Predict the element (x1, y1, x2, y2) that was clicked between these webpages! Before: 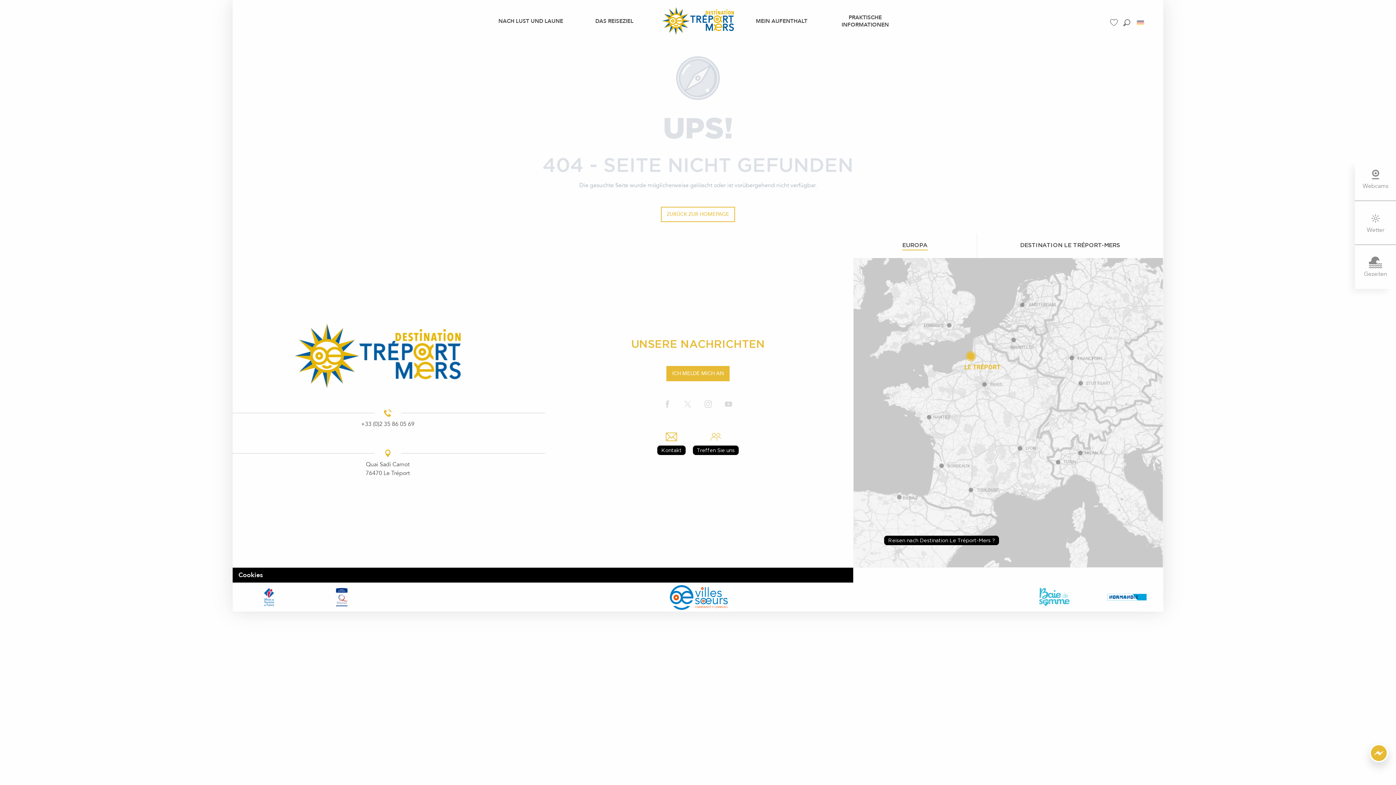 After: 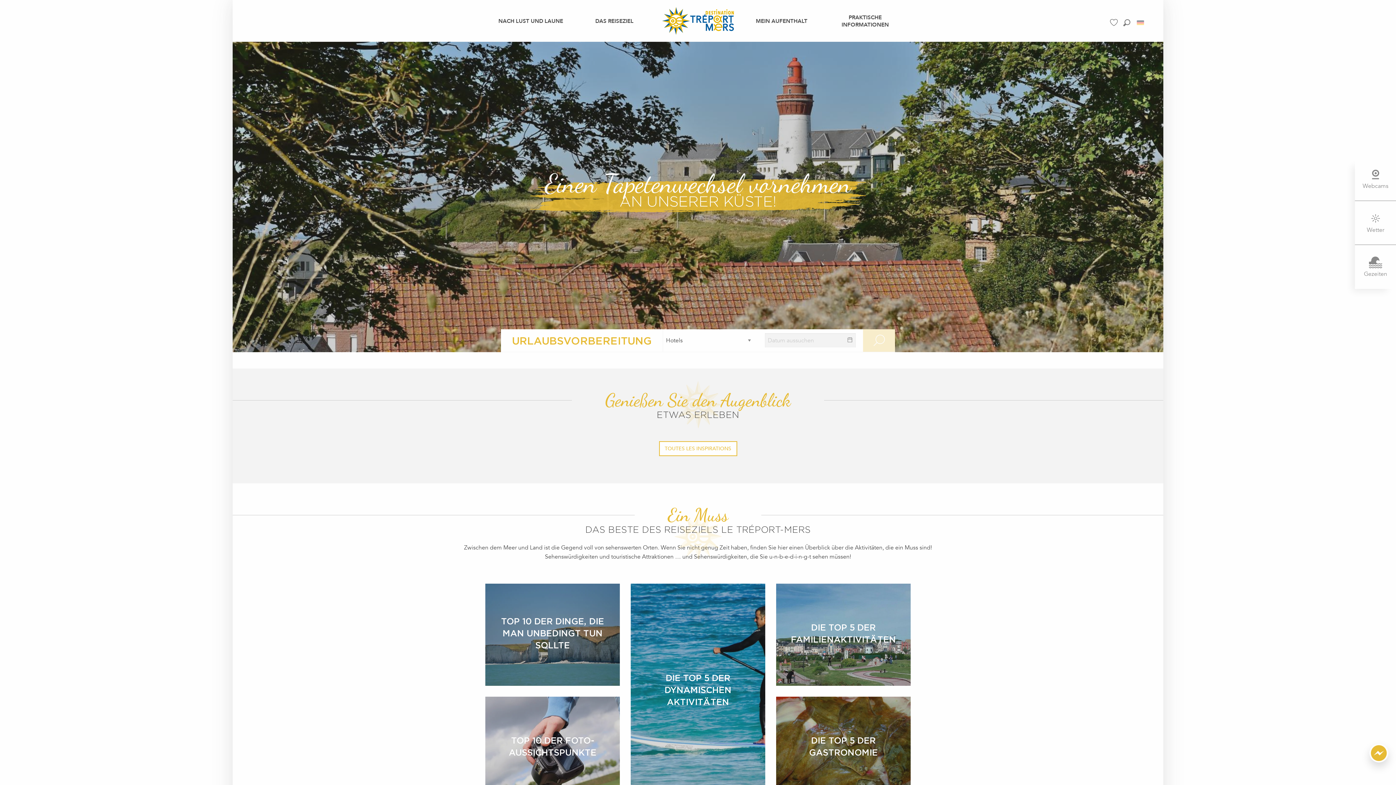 Action: label: ZURÜCK ZUR HOMEPAGE bbox: (661, 207, 735, 222)